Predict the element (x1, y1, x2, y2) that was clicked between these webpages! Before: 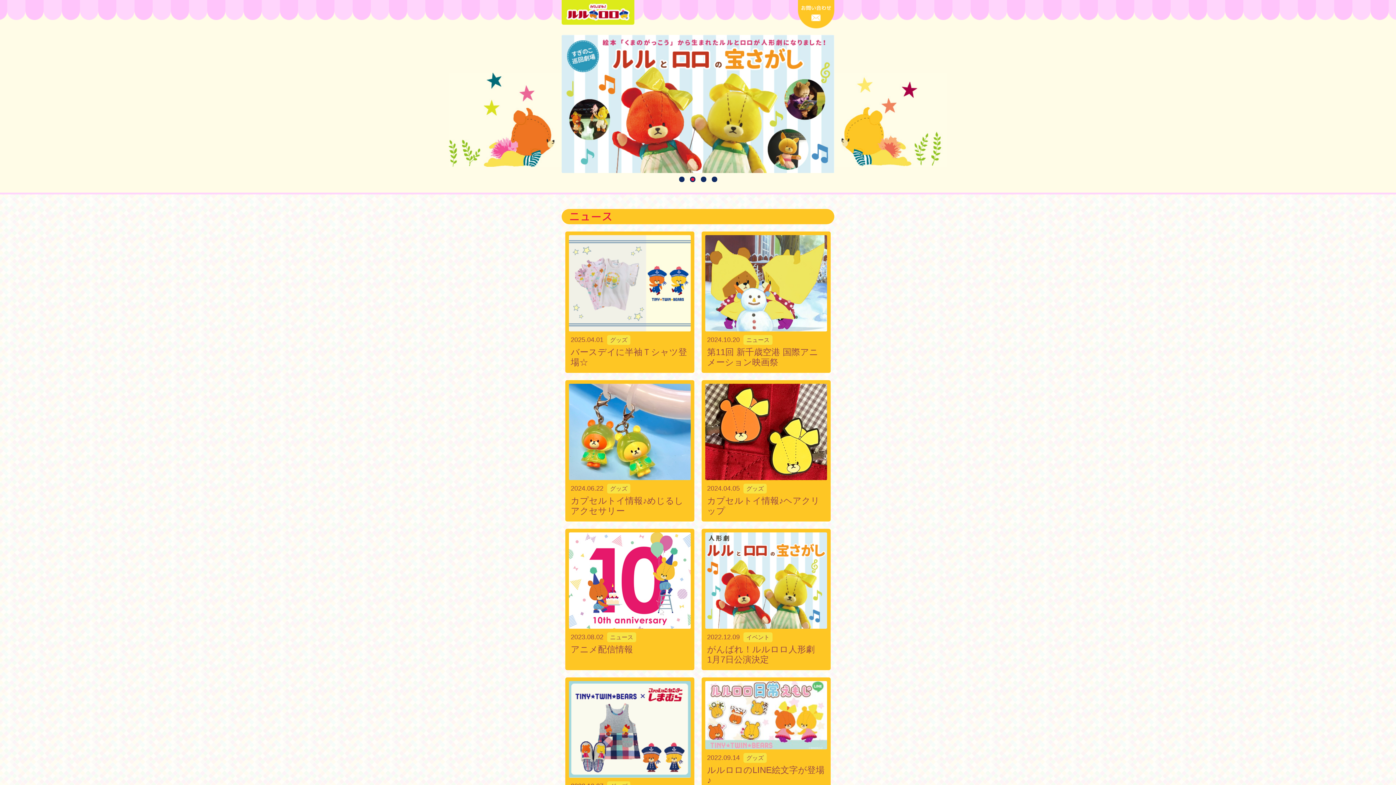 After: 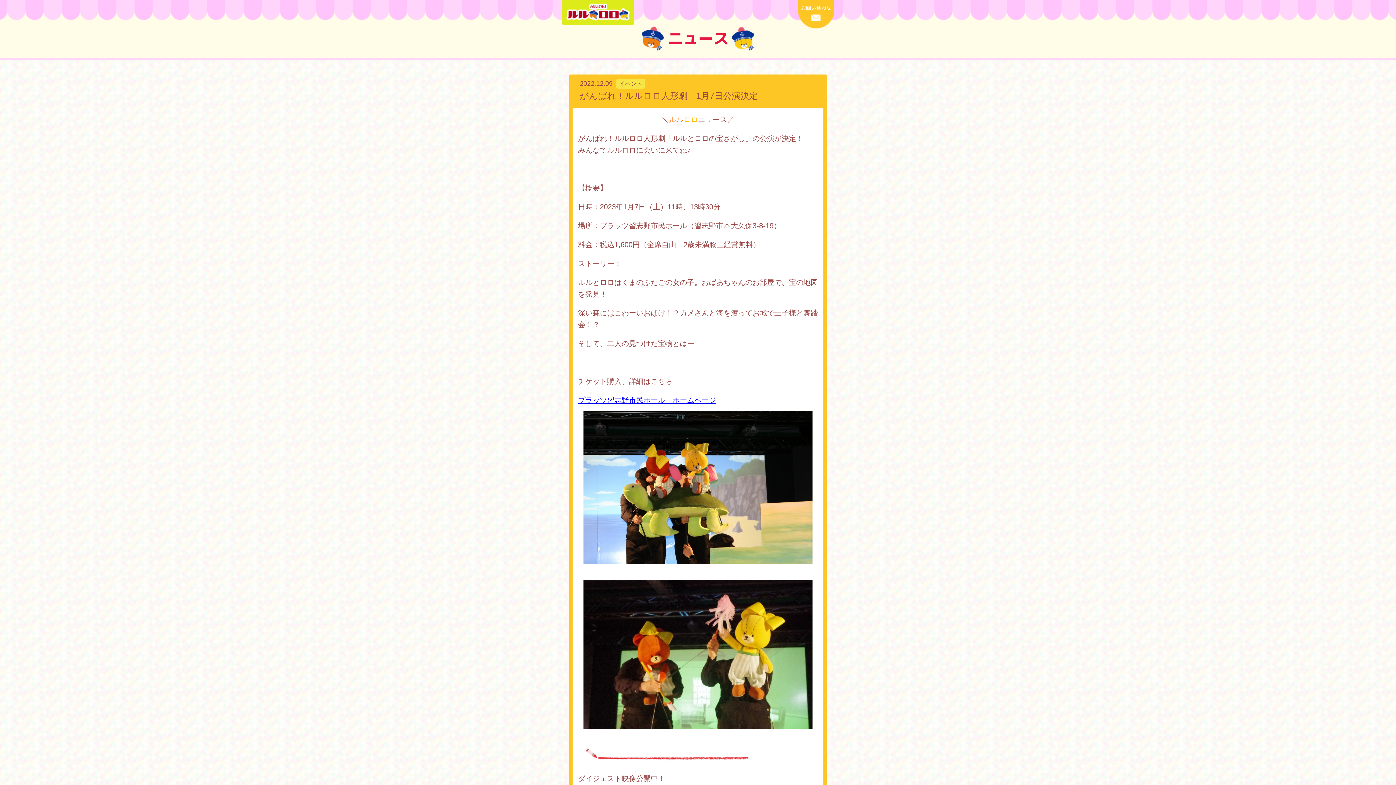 Action: label: 2022.12.09イベント
がんばれ！ルルロロ人形劇　1月7日公演決定 bbox: (701, 529, 830, 670)